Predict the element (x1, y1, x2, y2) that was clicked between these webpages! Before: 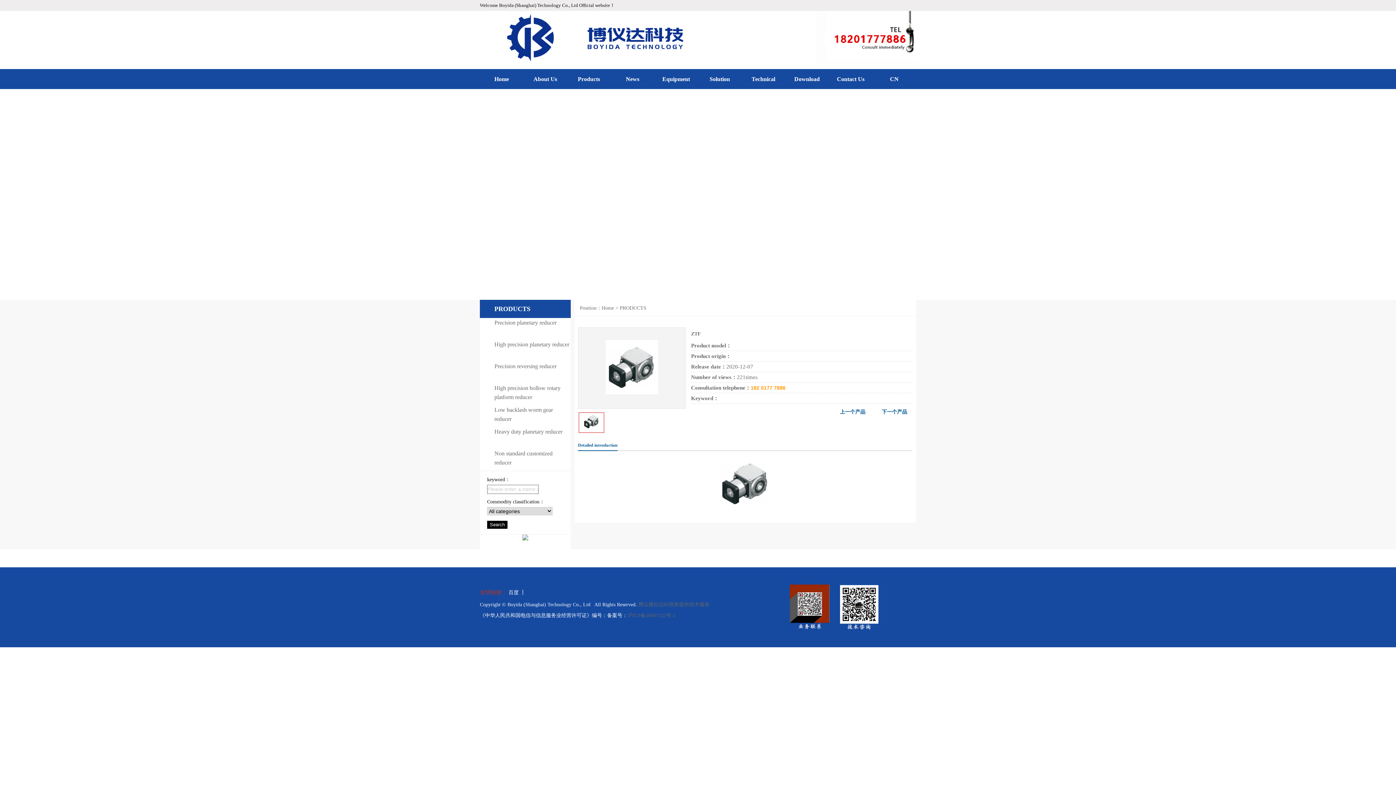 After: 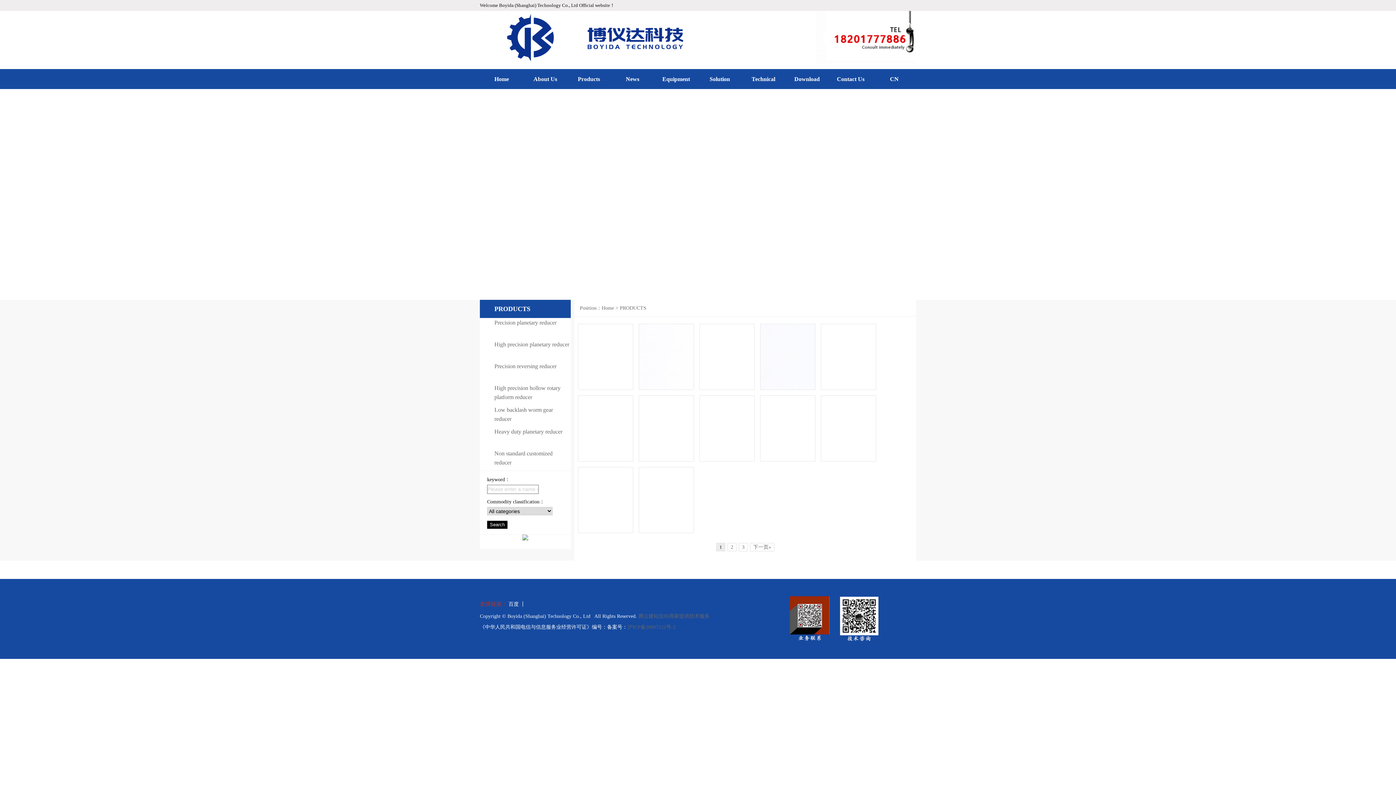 Action: label: Products bbox: (567, 69, 610, 89)